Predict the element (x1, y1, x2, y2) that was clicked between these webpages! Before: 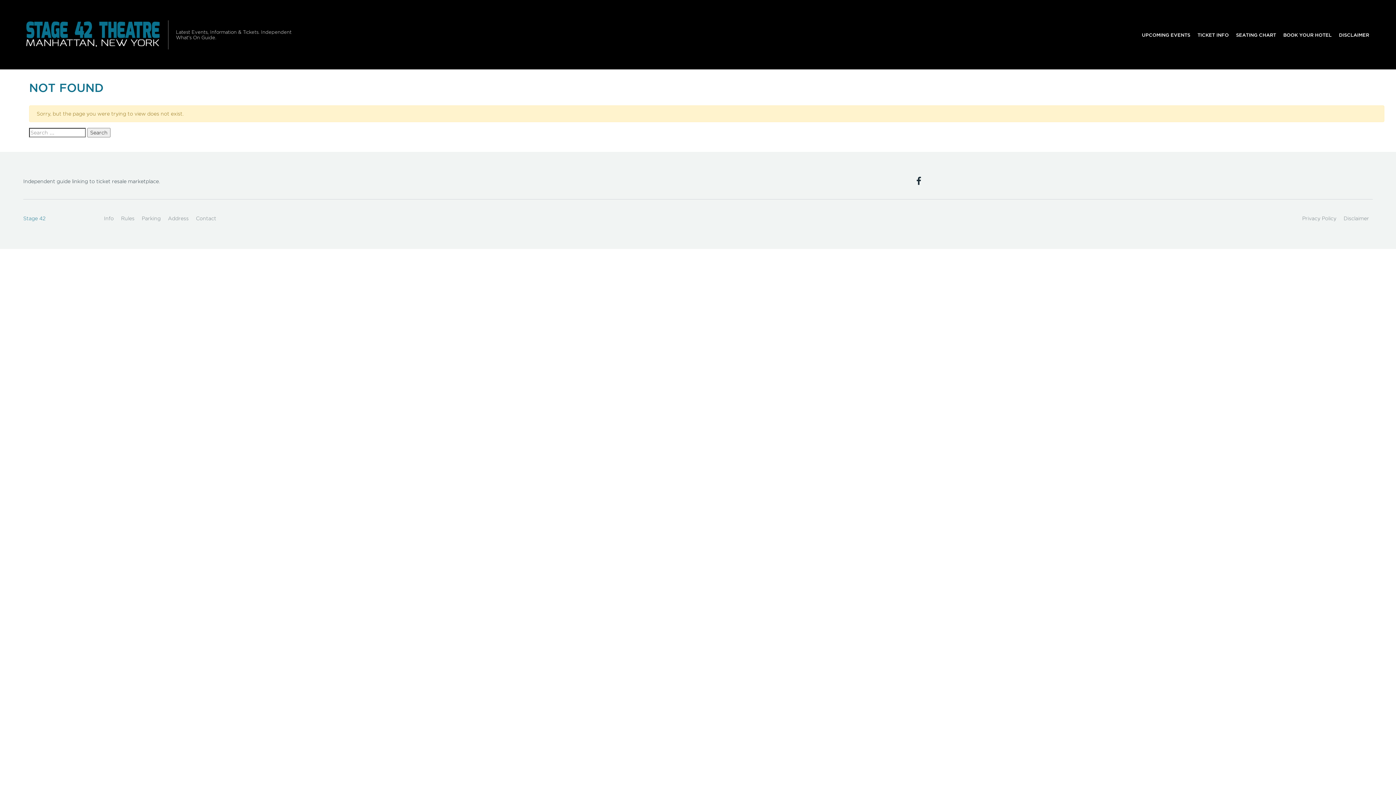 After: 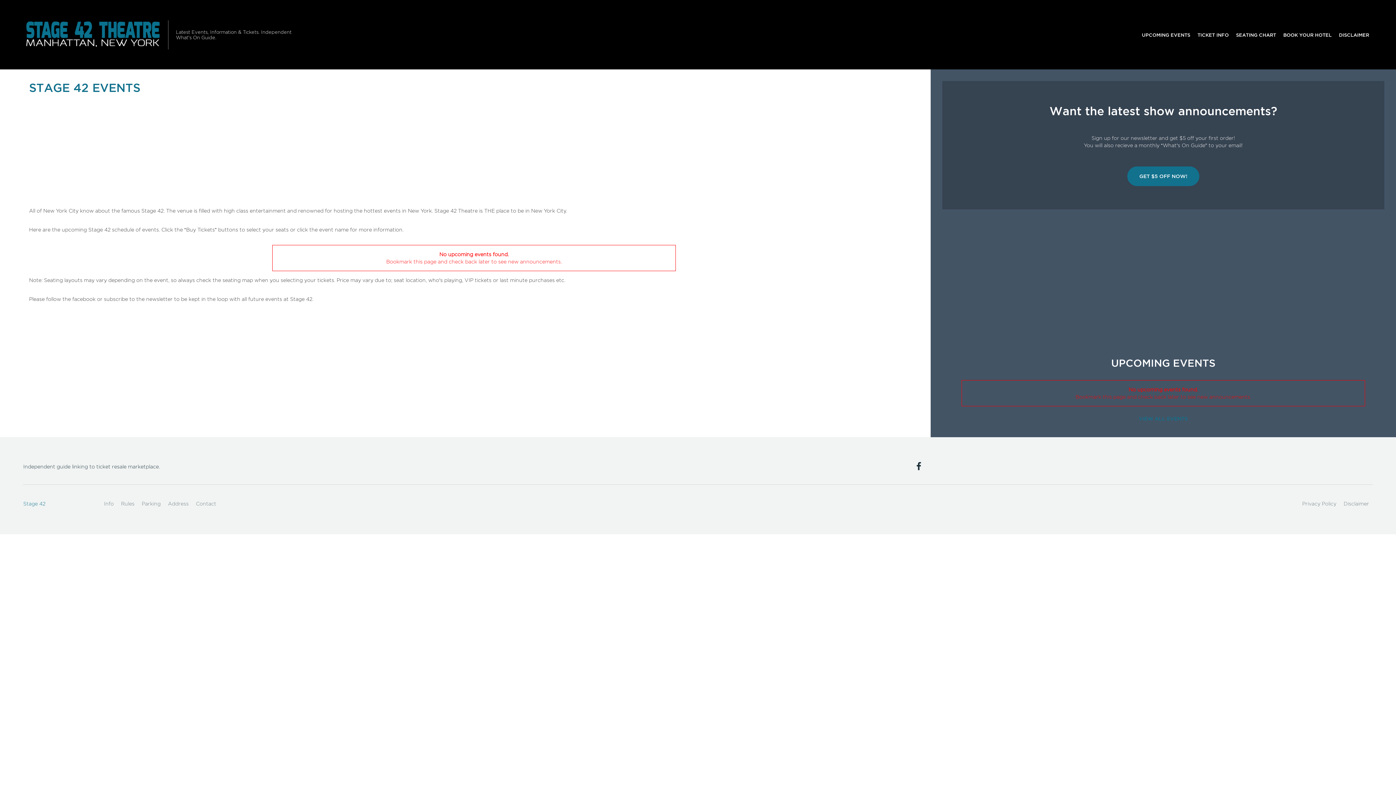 Action: bbox: (1138, 27, 1194, 41) label: UPCOMING EVENTS